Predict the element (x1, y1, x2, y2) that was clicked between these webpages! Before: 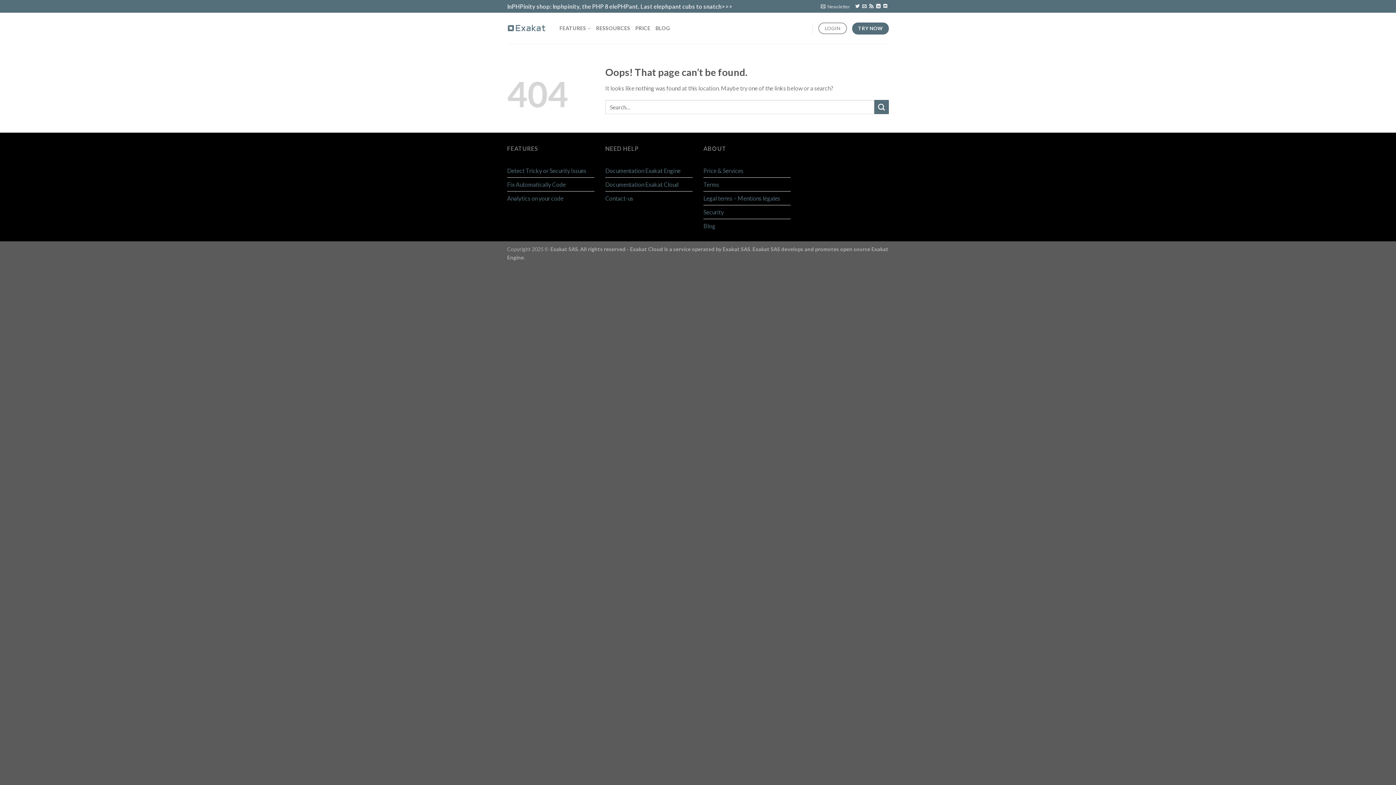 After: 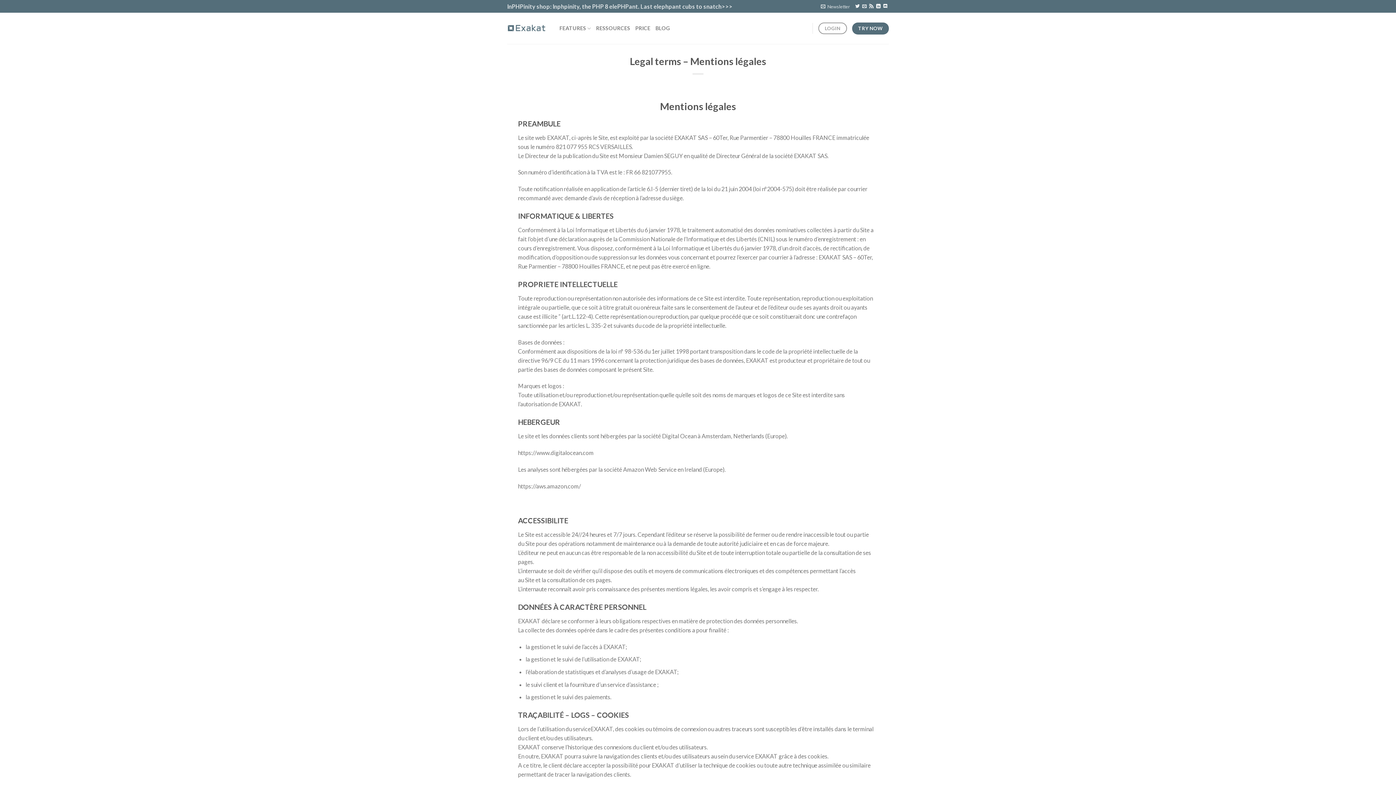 Action: label: Legal terms – Mentions légales bbox: (703, 191, 780, 204)